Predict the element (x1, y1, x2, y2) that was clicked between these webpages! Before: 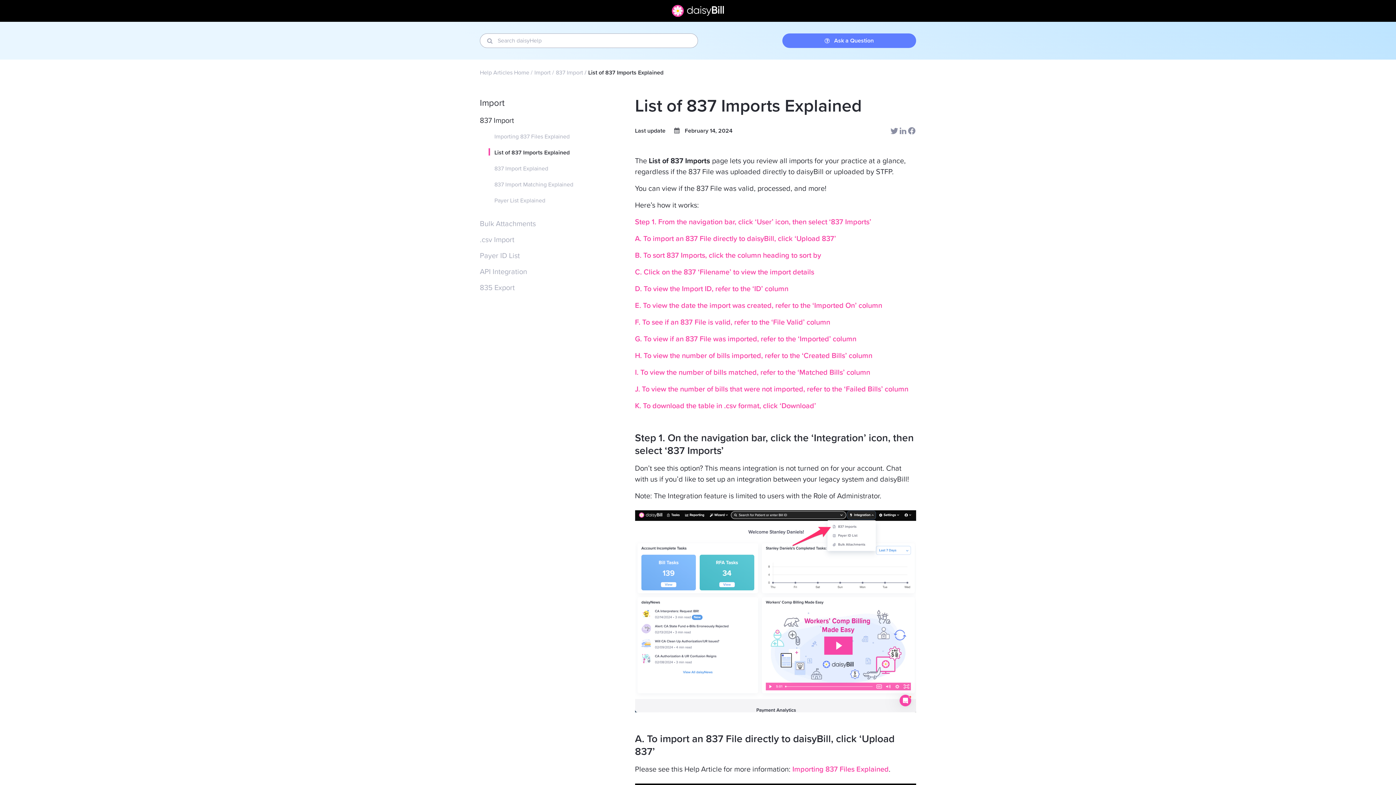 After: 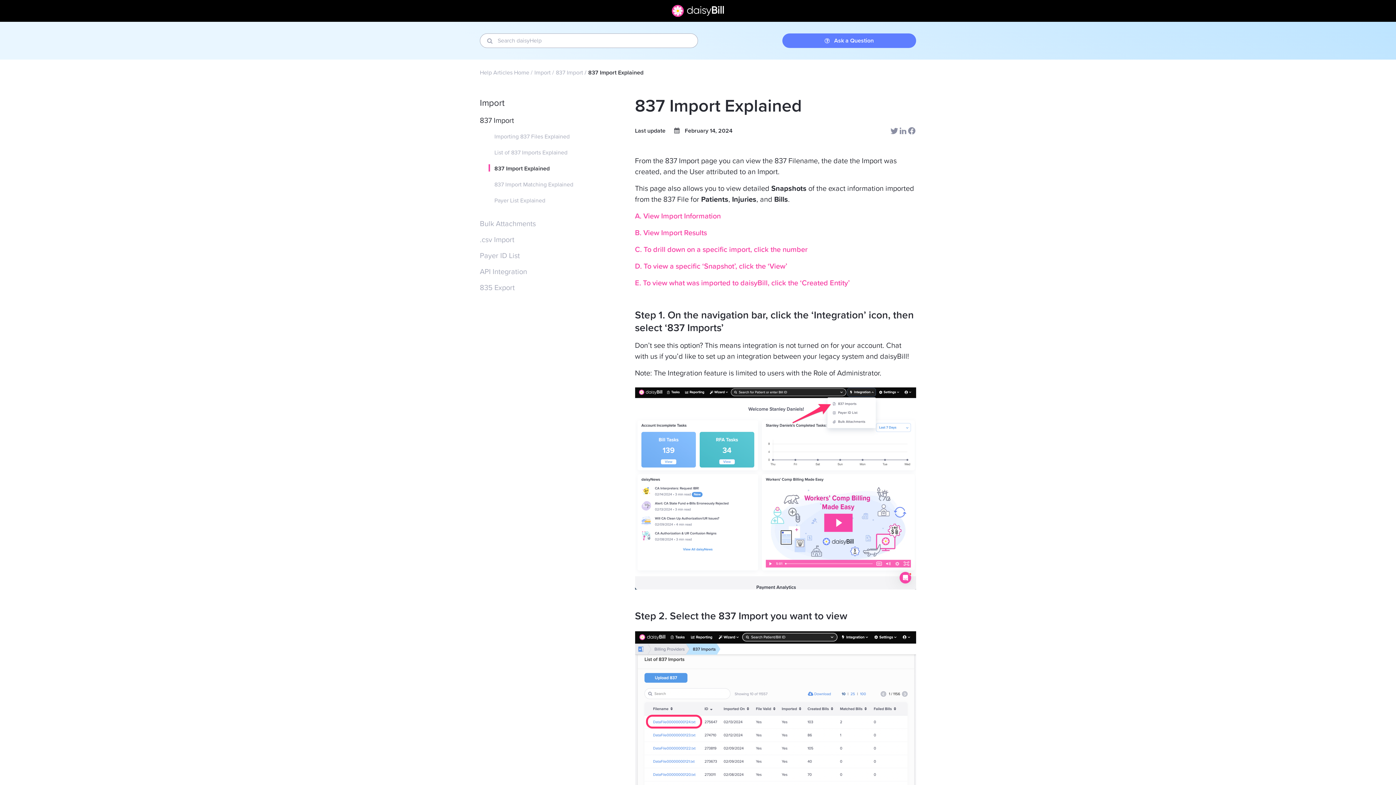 Action: label: 837 Import Explained bbox: (494, 165, 548, 172)